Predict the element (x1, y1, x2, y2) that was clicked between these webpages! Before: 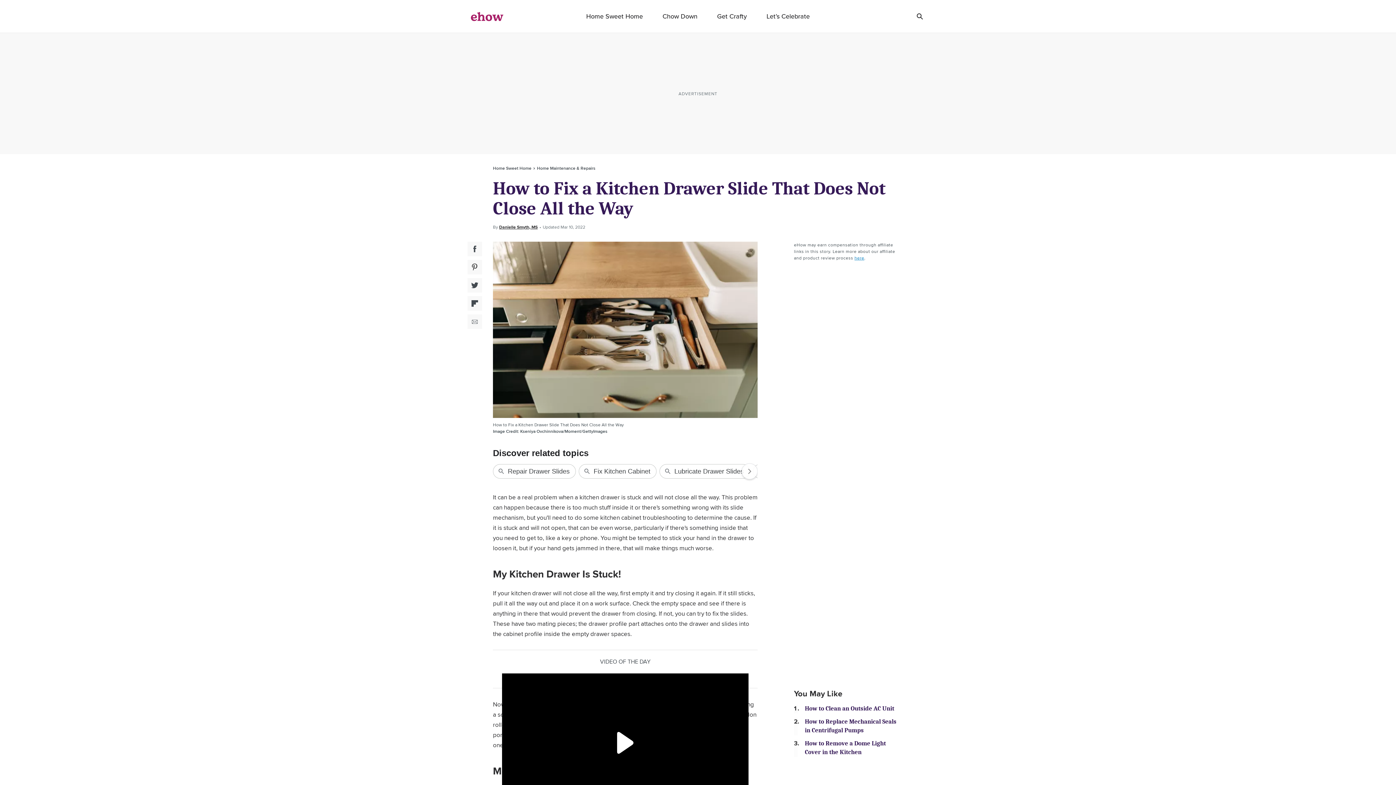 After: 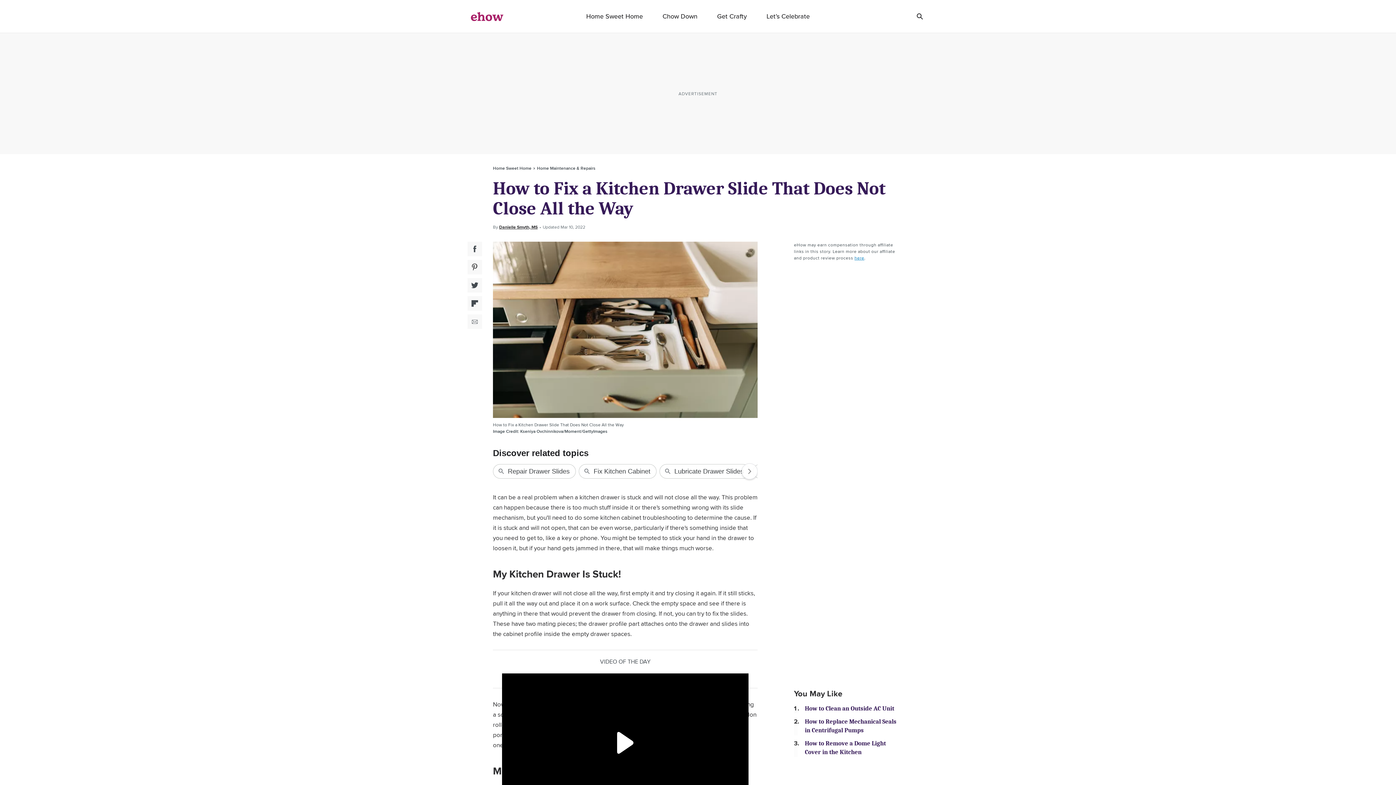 Action: bbox: (467, 296, 482, 310) label: Flipboard Social Share